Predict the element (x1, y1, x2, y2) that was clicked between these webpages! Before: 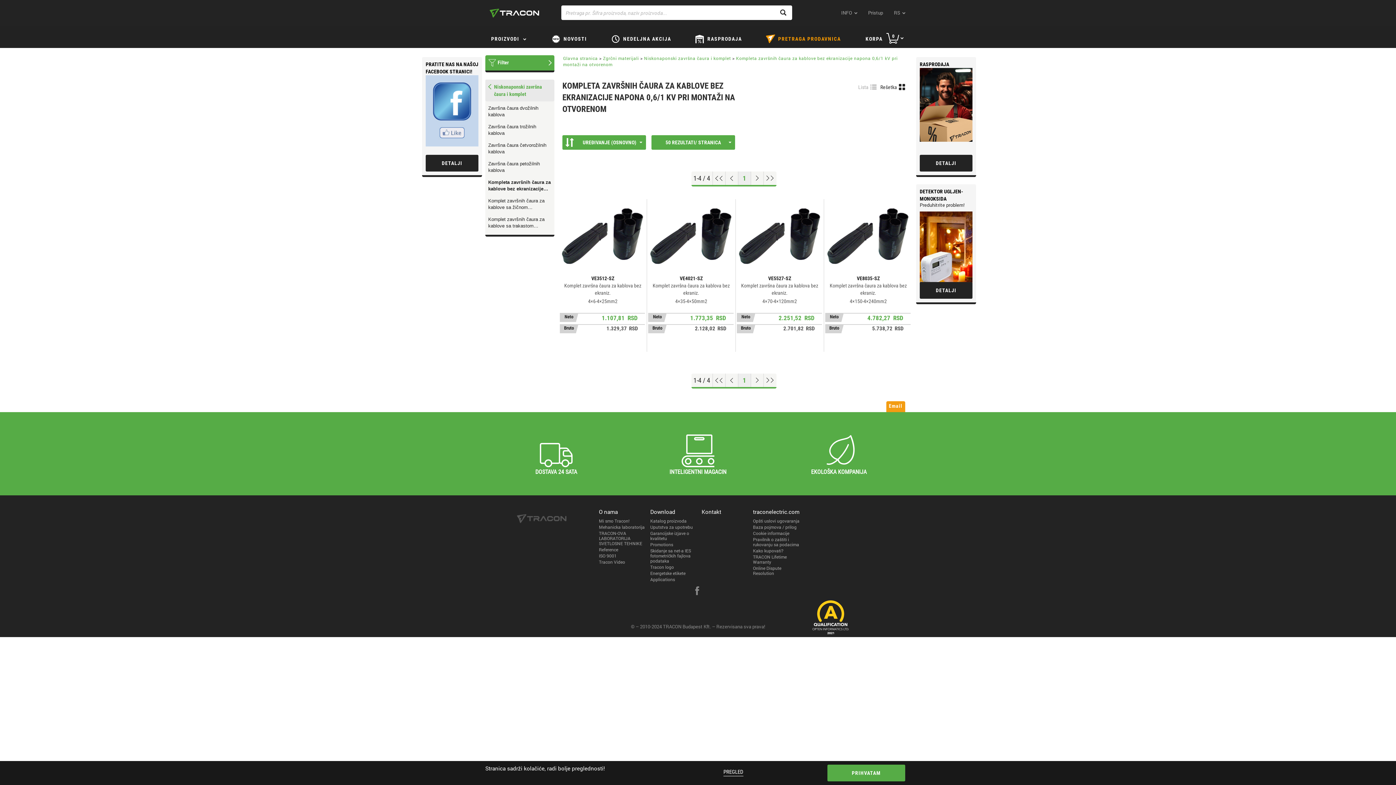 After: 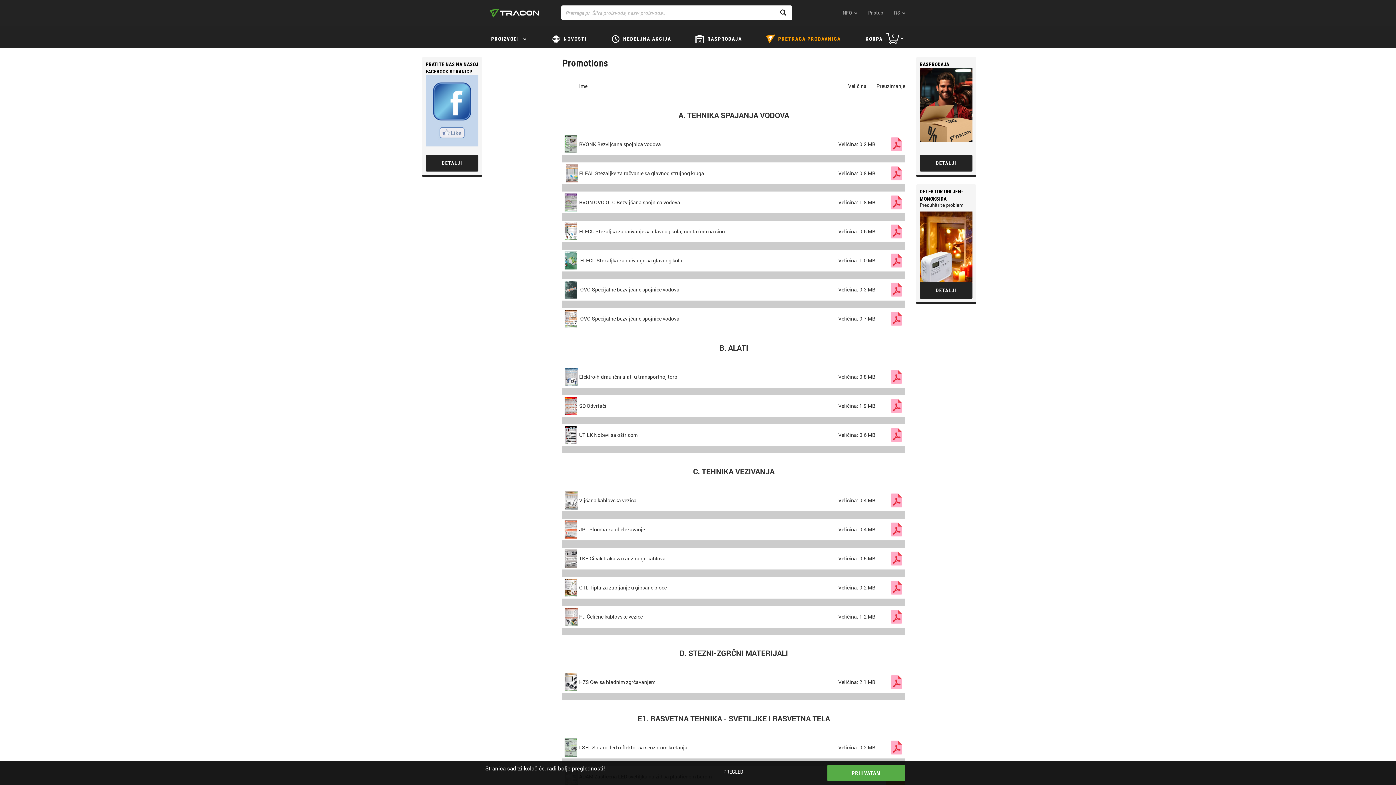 Action: bbox: (650, 542, 673, 547) label: Promotions